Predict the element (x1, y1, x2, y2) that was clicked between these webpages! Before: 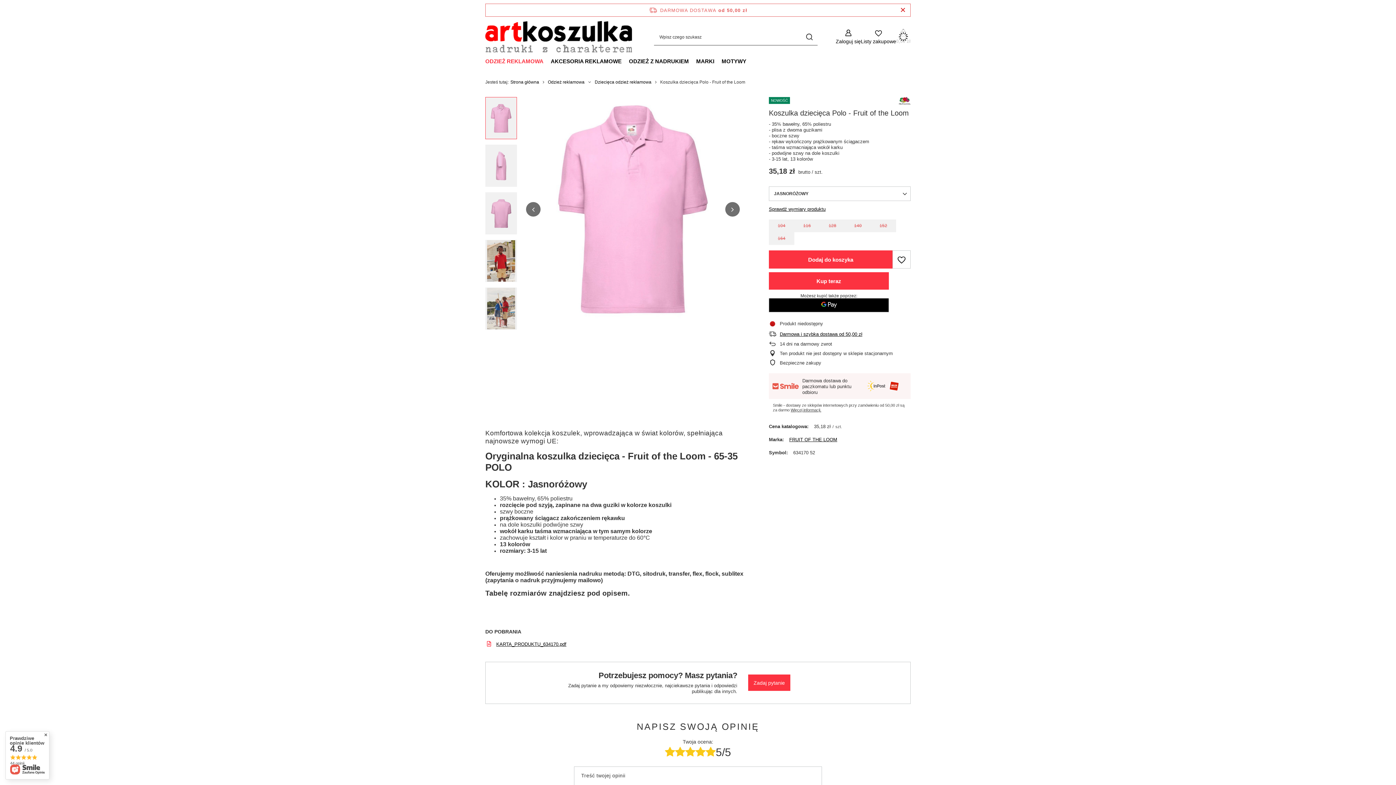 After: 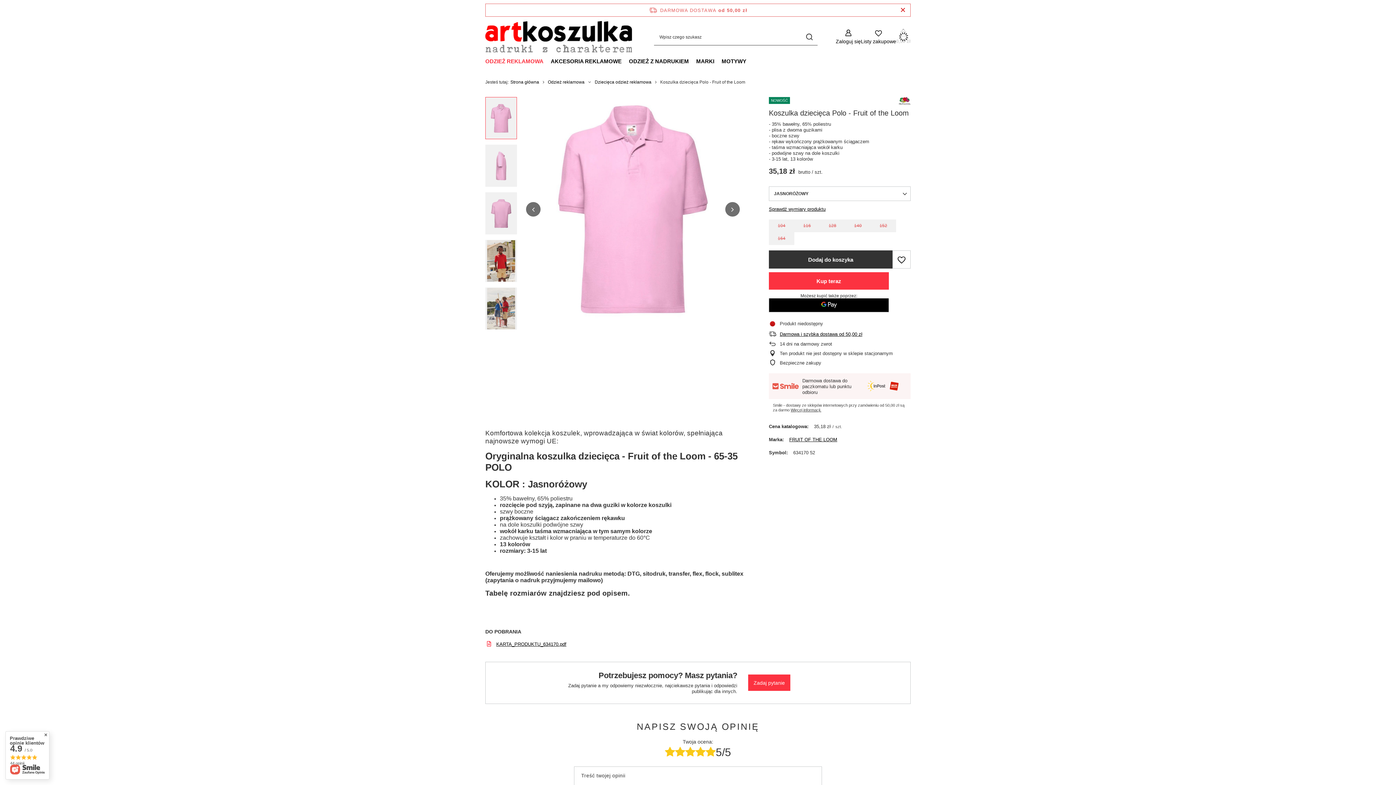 Action: label: Dodaj do koszyka bbox: (769, 250, 892, 268)